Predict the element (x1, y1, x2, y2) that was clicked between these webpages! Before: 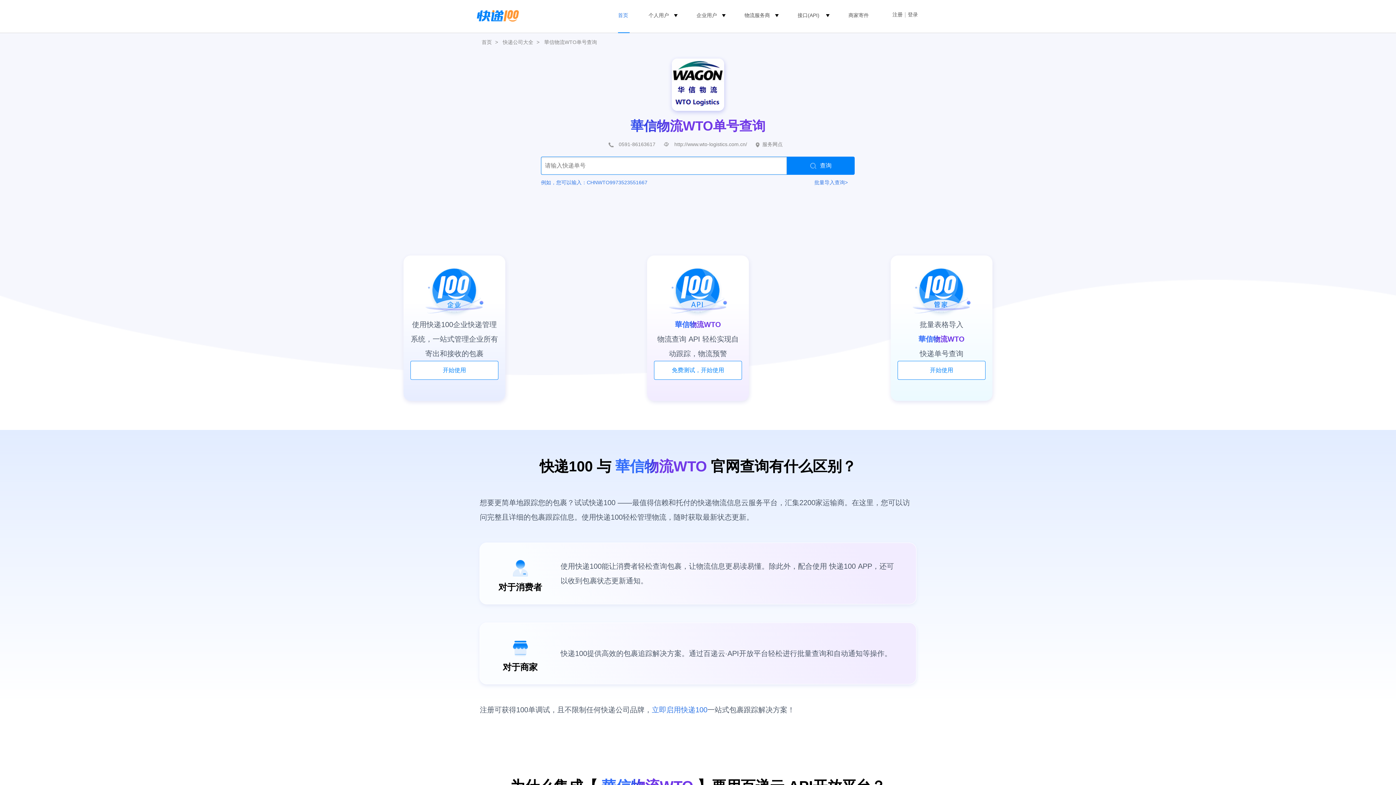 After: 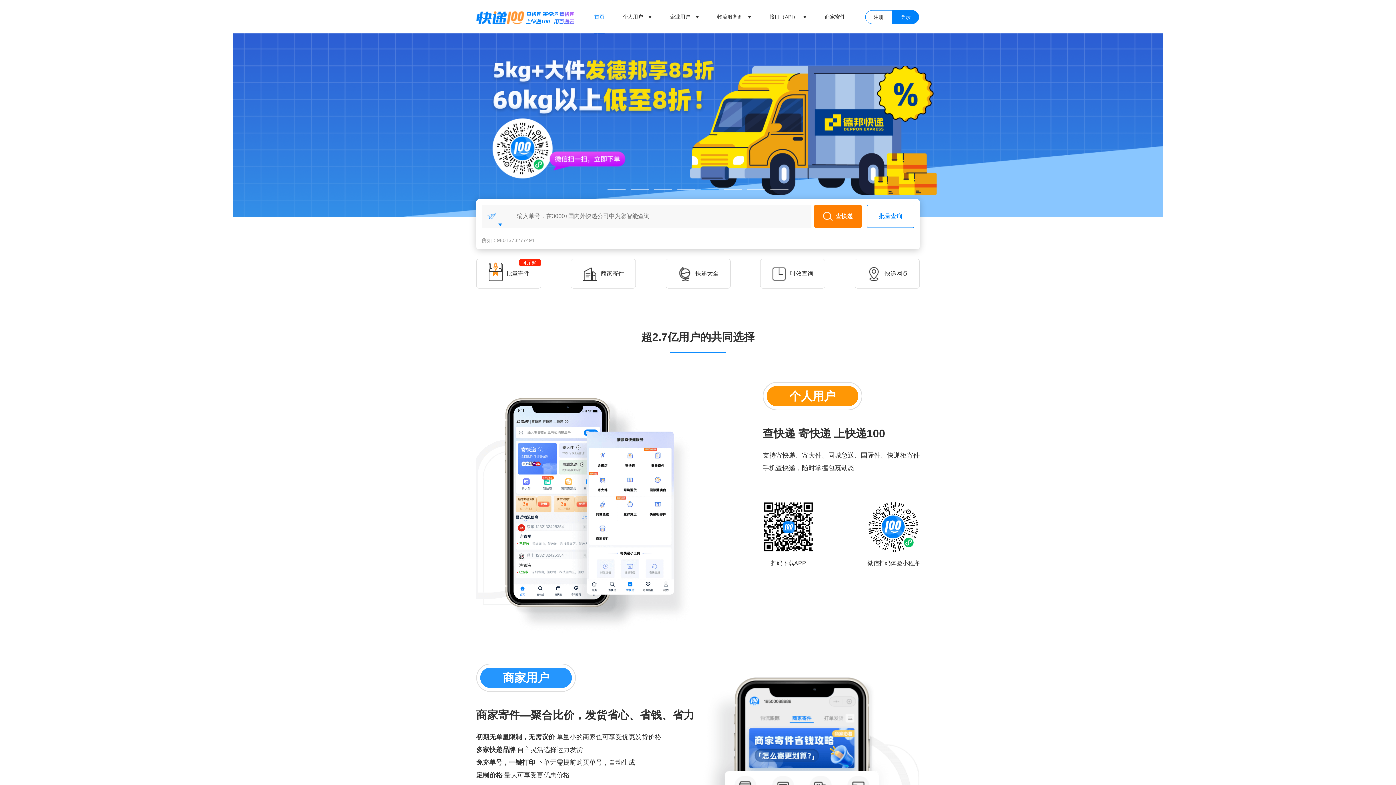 Action: label: 首页 bbox: (618, 0, 629, 22)